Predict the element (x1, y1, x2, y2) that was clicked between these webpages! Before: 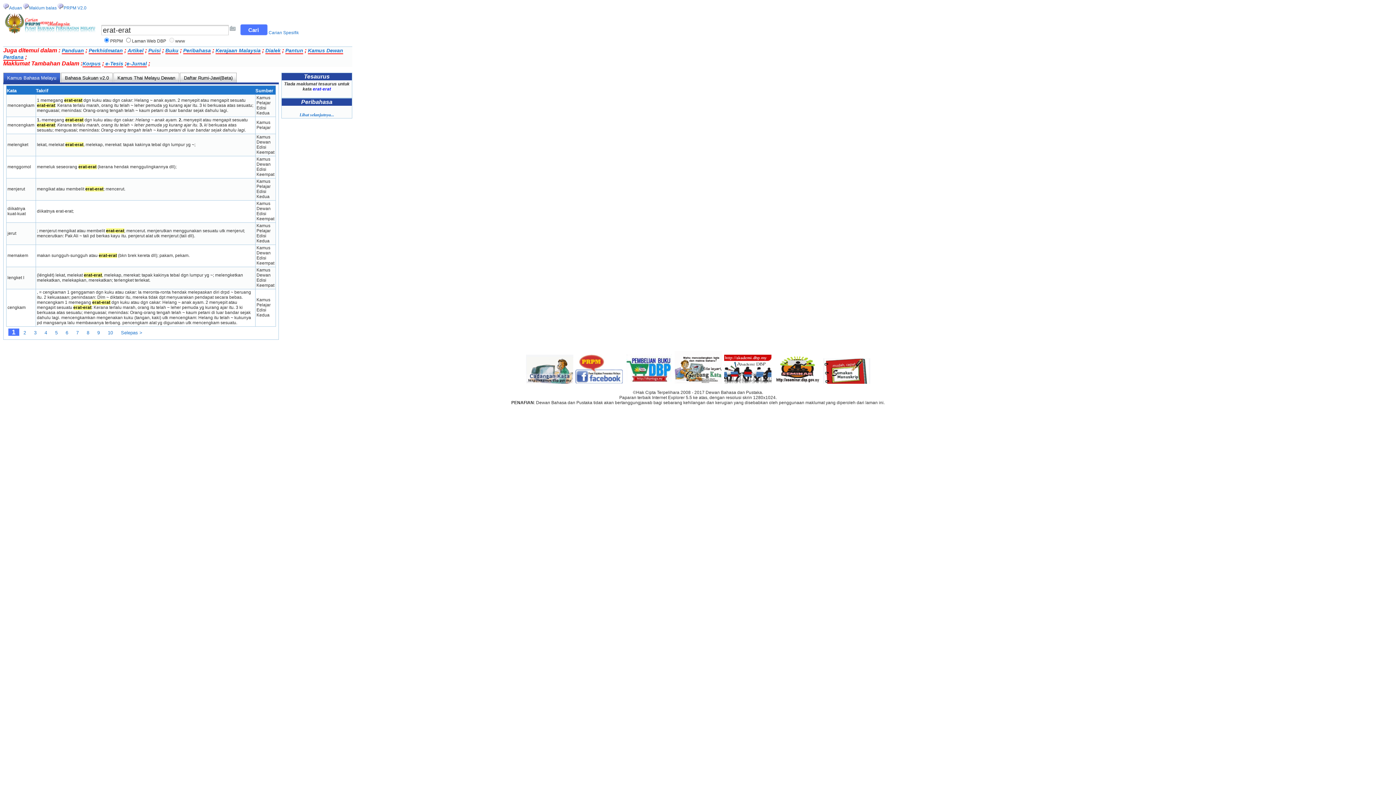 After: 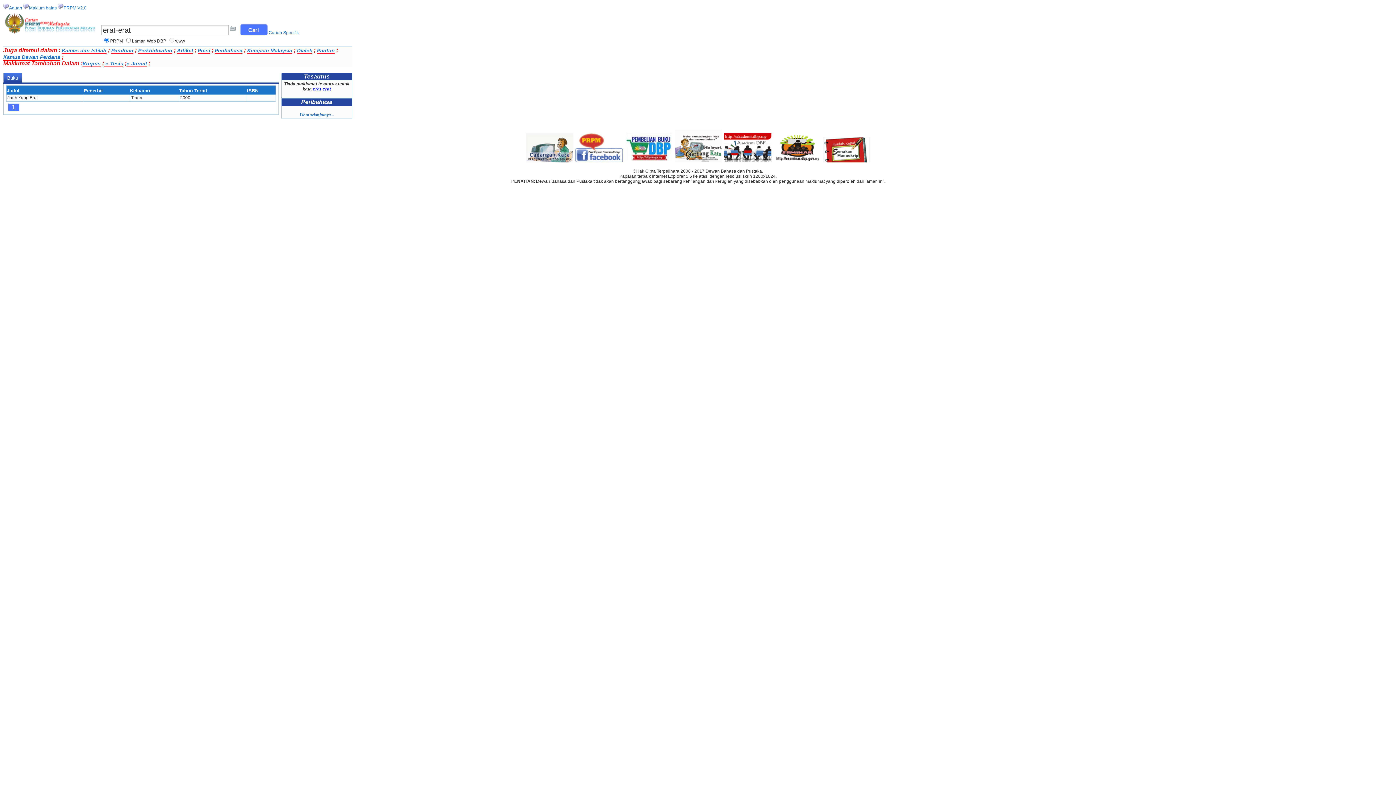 Action: label: Buku bbox: (165, 47, 178, 54)